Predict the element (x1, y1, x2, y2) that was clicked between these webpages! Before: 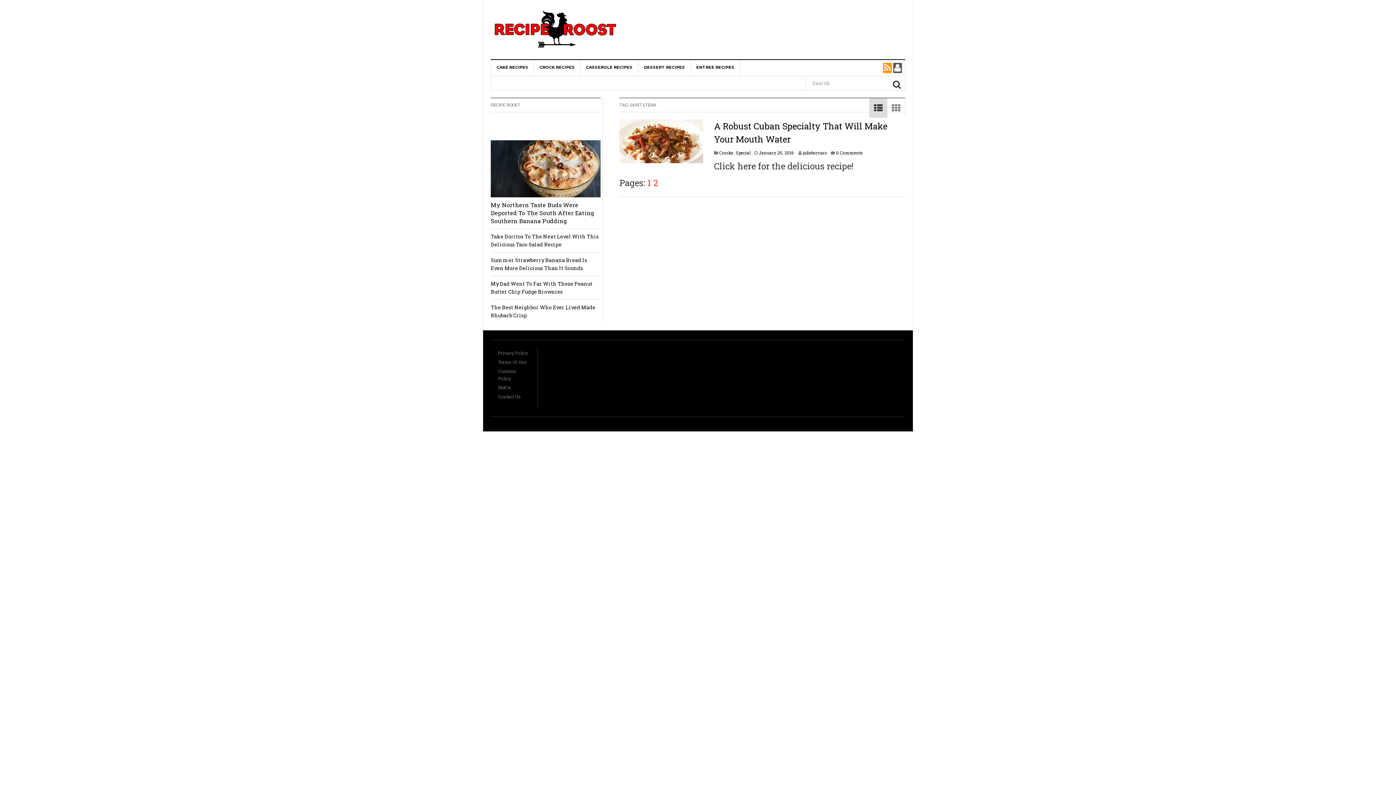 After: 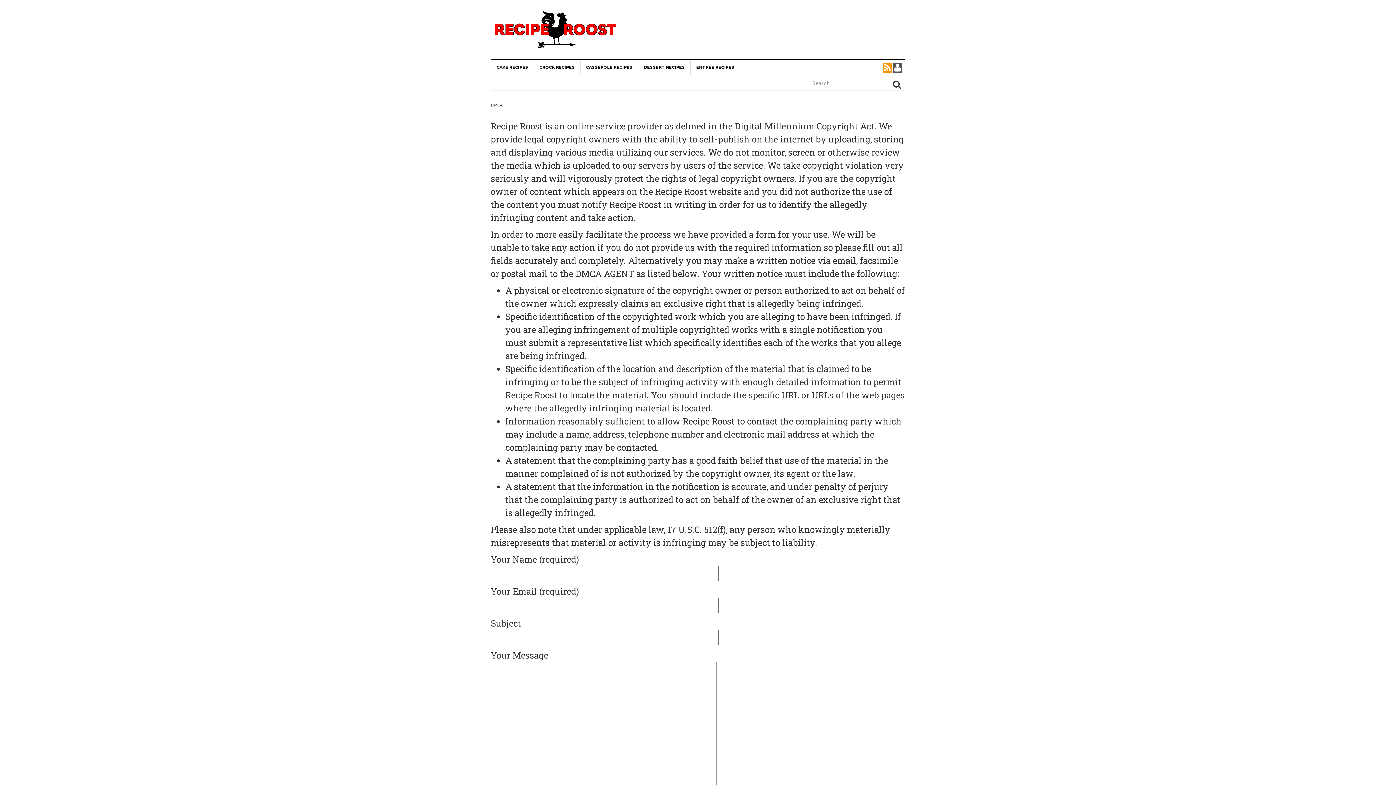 Action: bbox: (498, 384, 511, 390) label: DMCA